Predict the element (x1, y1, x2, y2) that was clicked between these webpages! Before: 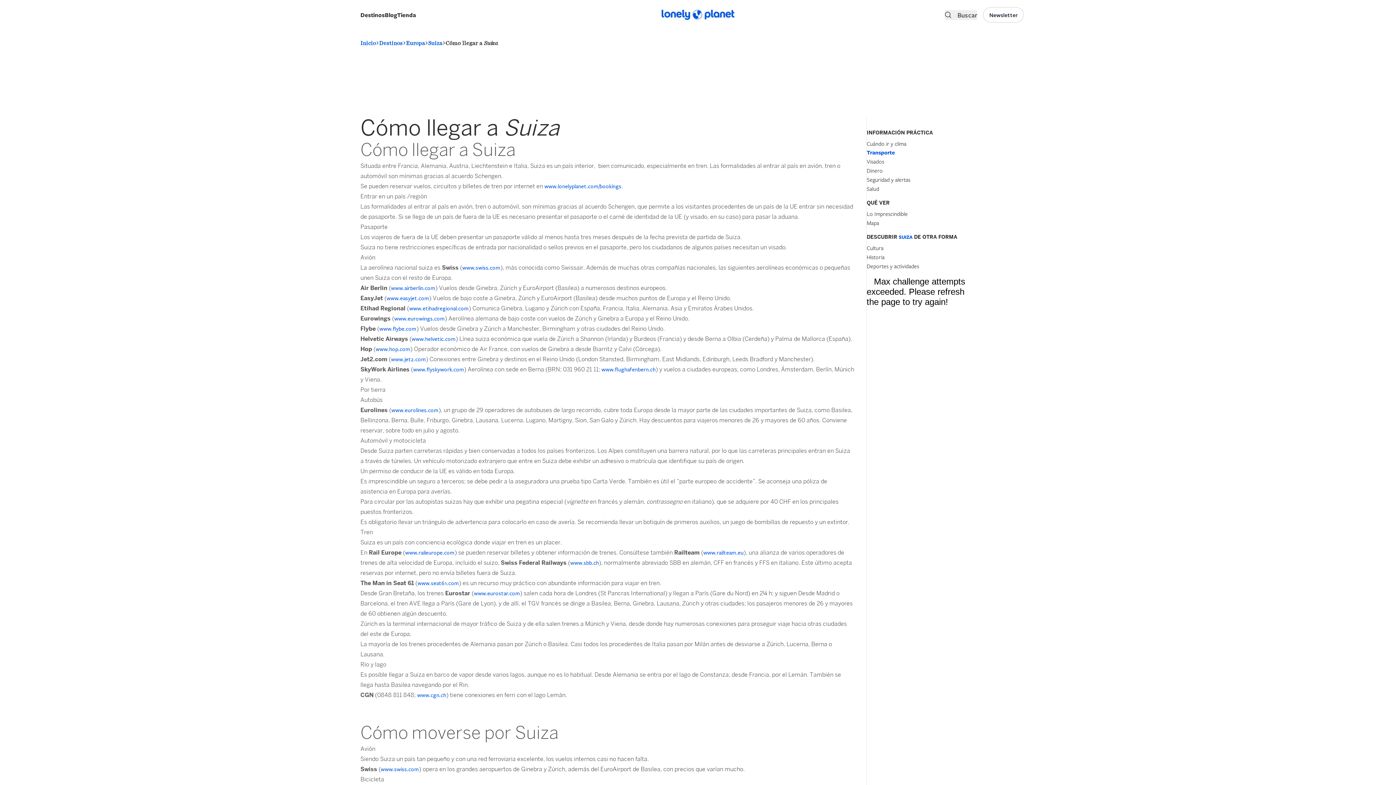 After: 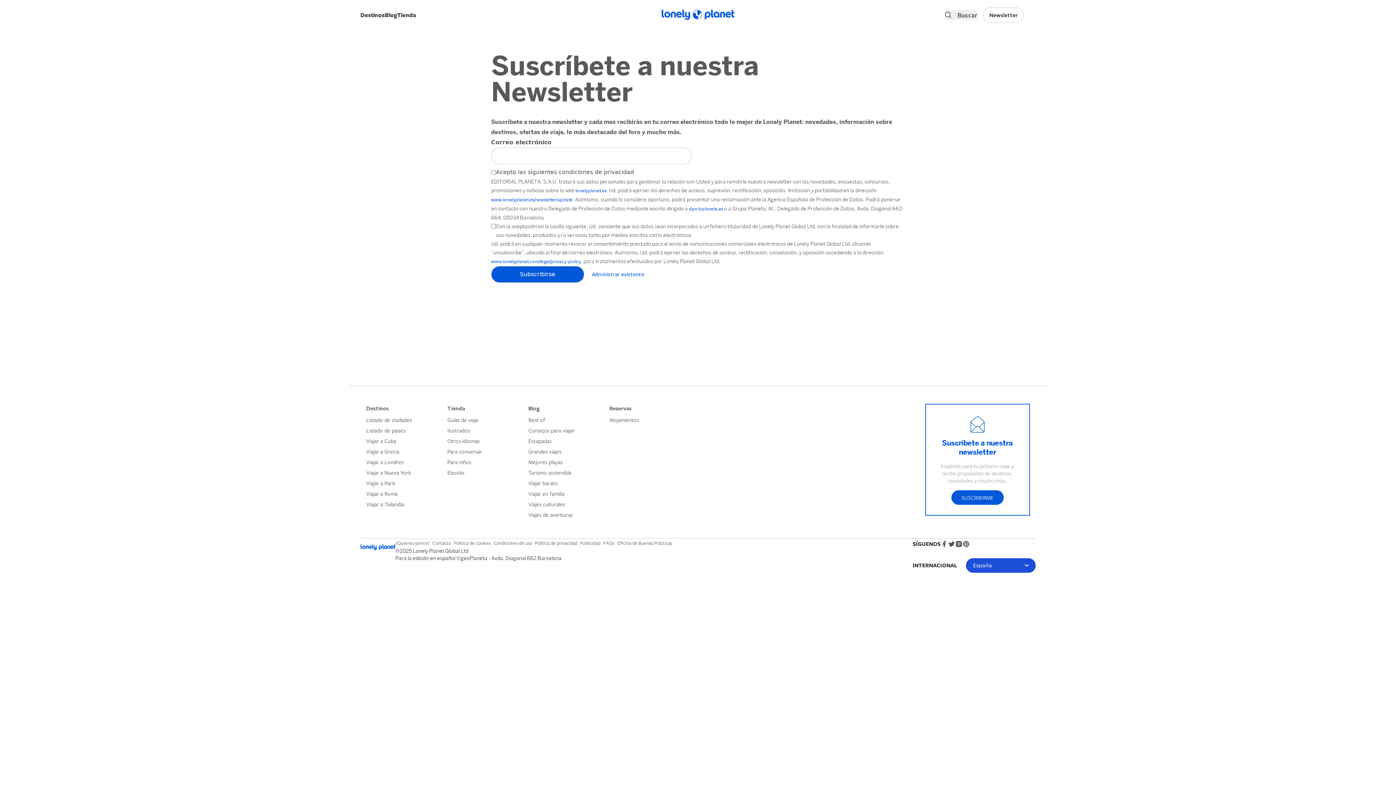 Action: bbox: (983, 7, 1024, 22) label: Newsletter